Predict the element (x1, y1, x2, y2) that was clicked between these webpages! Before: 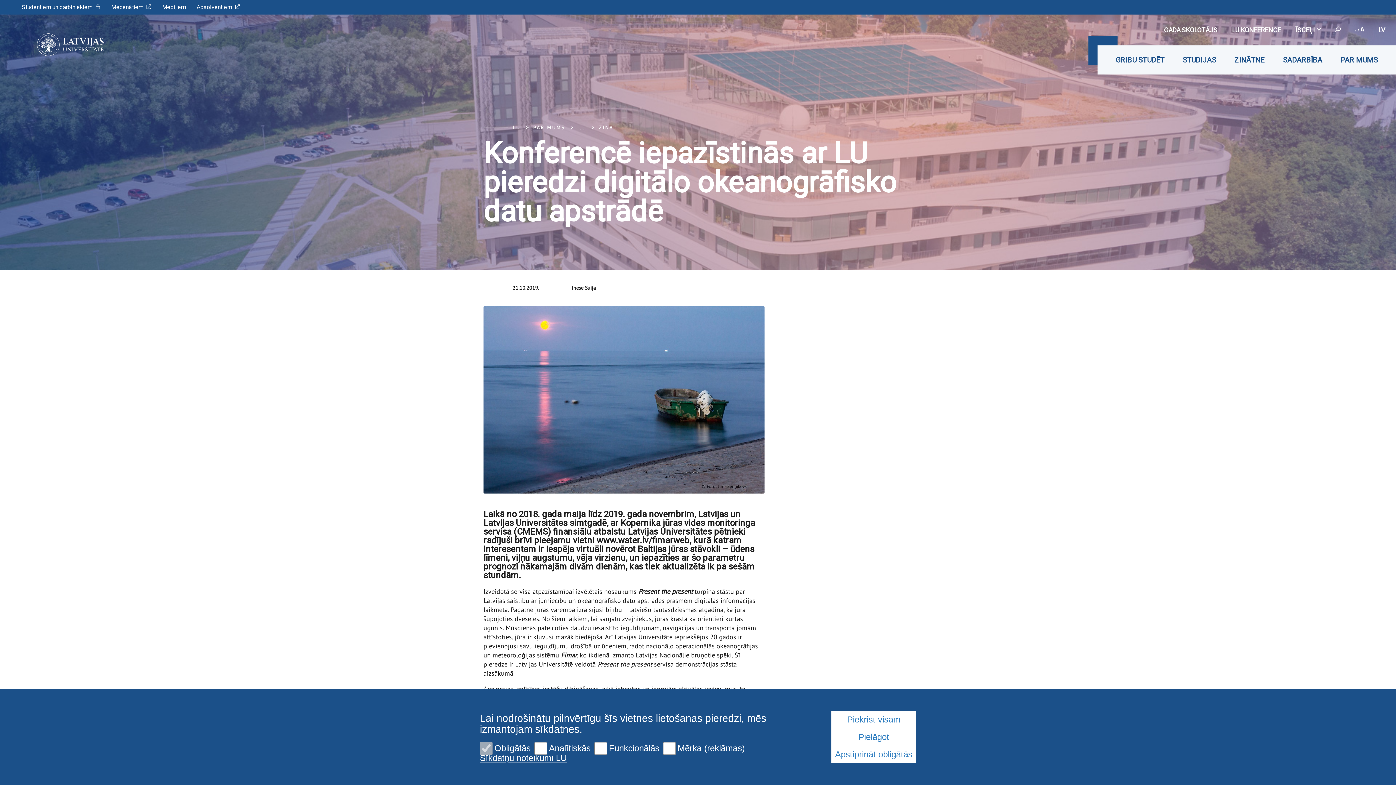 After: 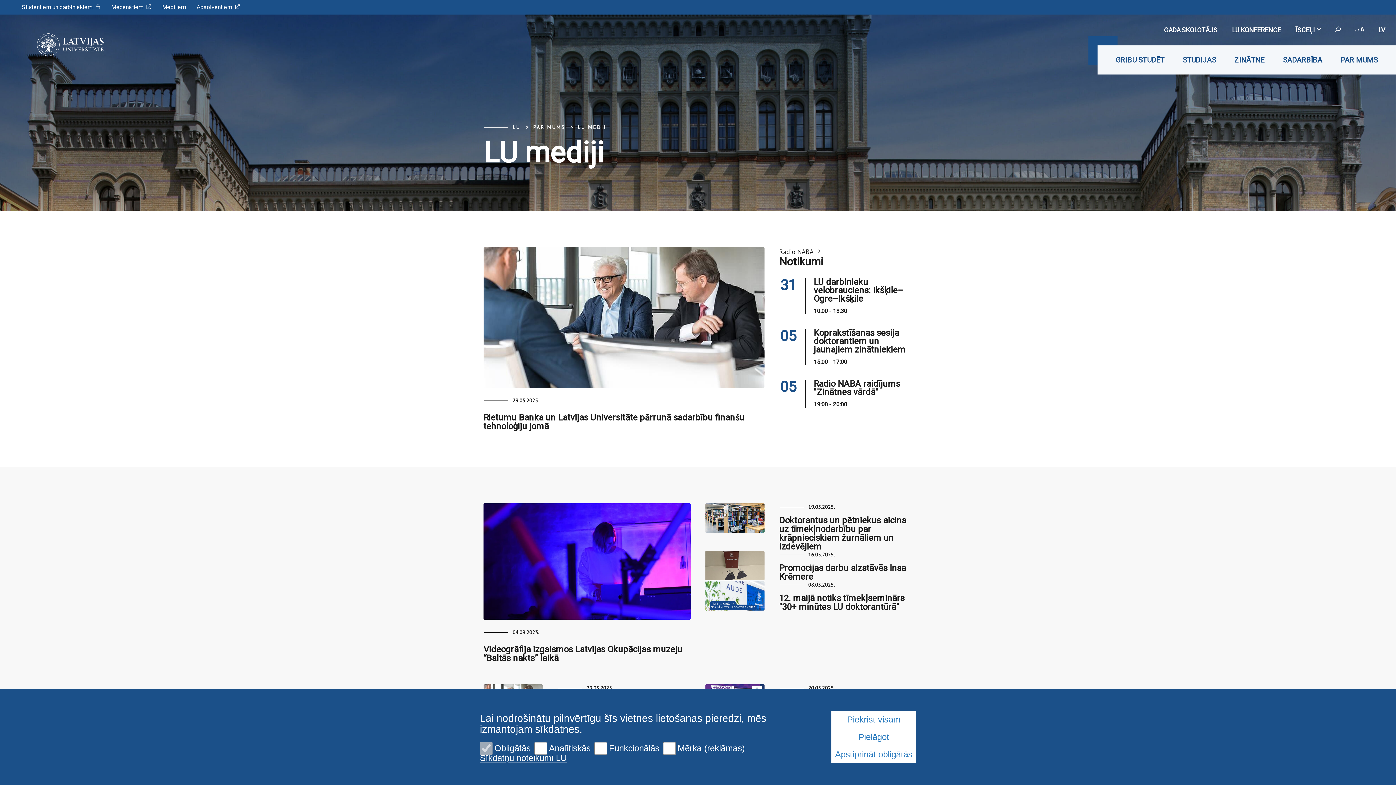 Action: bbox: (156, 0, 191, 14) label: Medijiem